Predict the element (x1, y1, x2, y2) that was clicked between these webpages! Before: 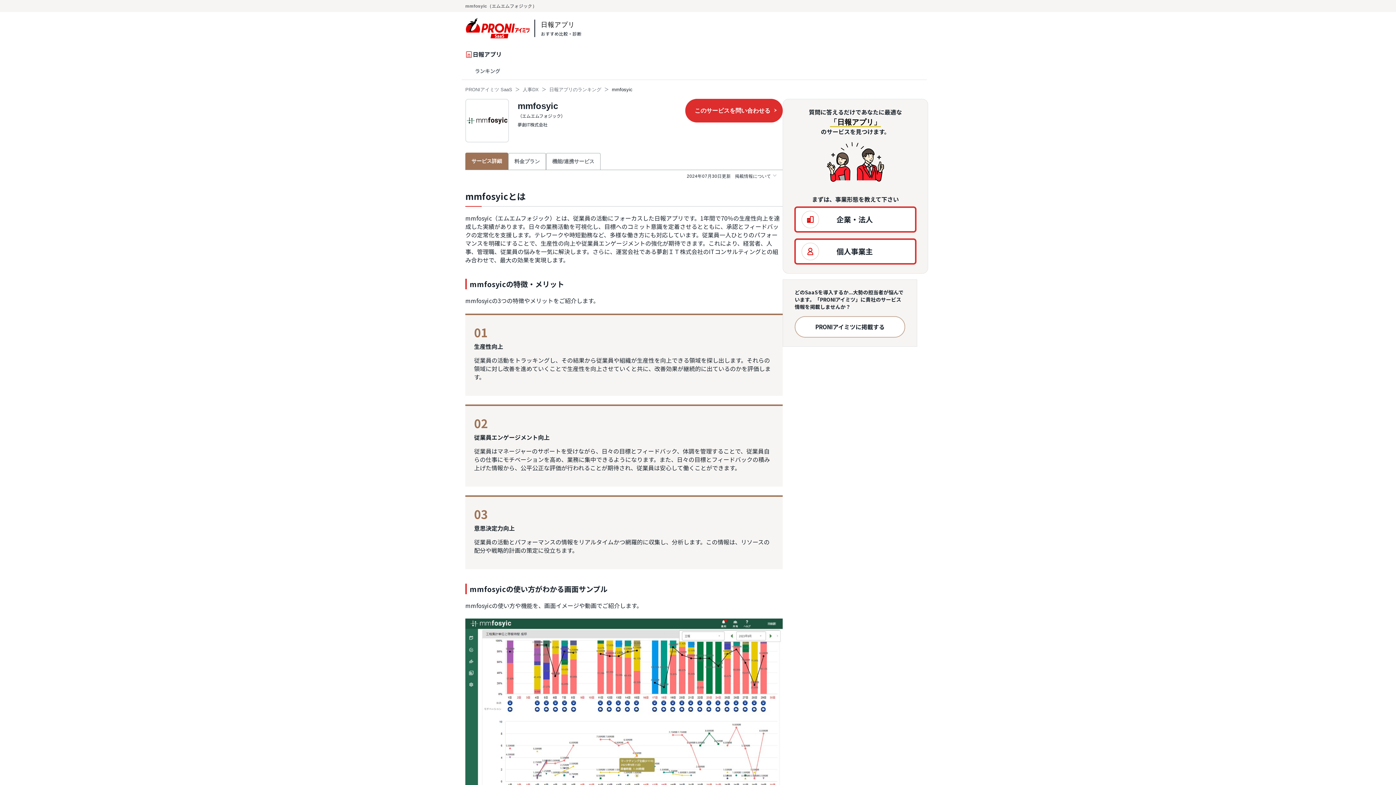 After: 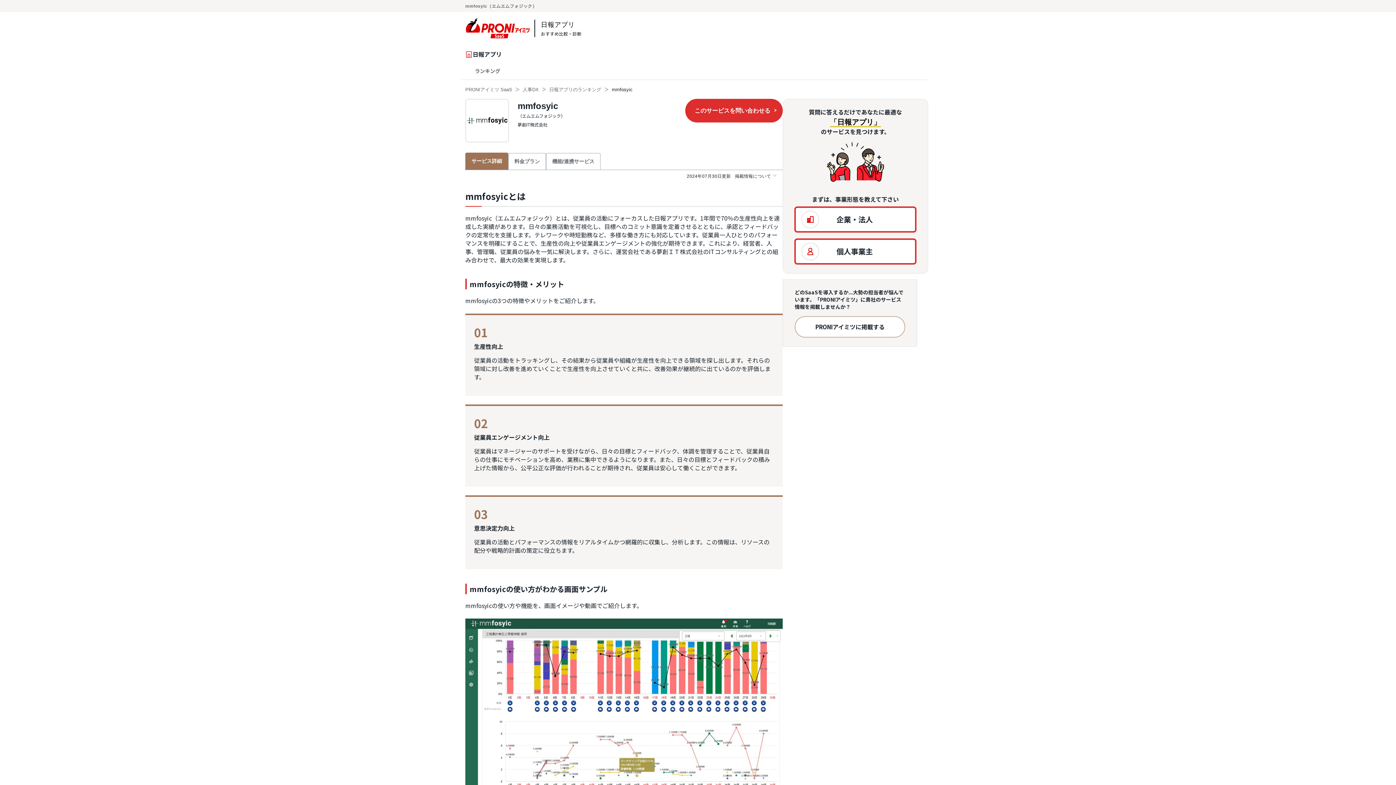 Action: bbox: (465, 152, 508, 169) label: サービス詳細